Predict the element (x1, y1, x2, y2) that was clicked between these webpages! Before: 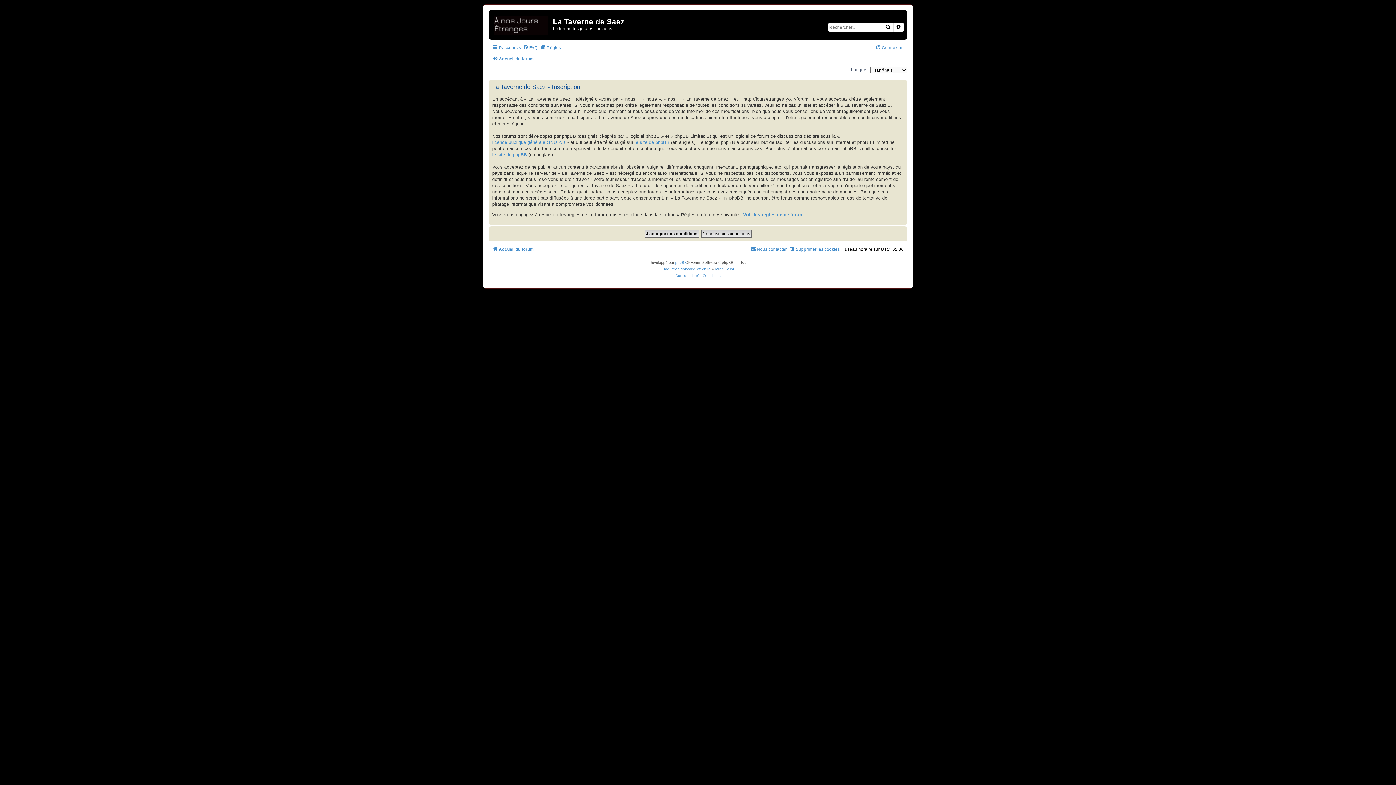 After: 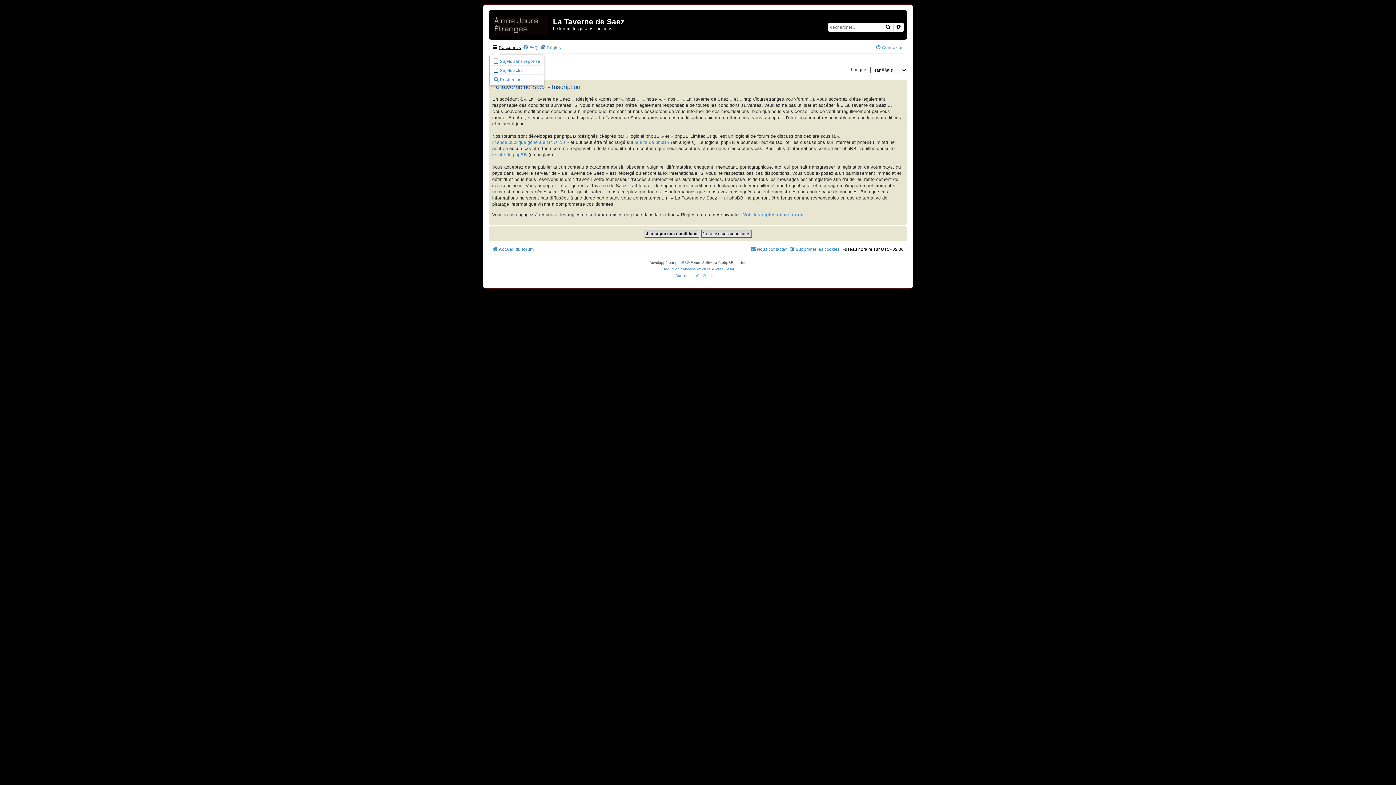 Action: label: Raccourcis bbox: (492, 43, 521, 52)